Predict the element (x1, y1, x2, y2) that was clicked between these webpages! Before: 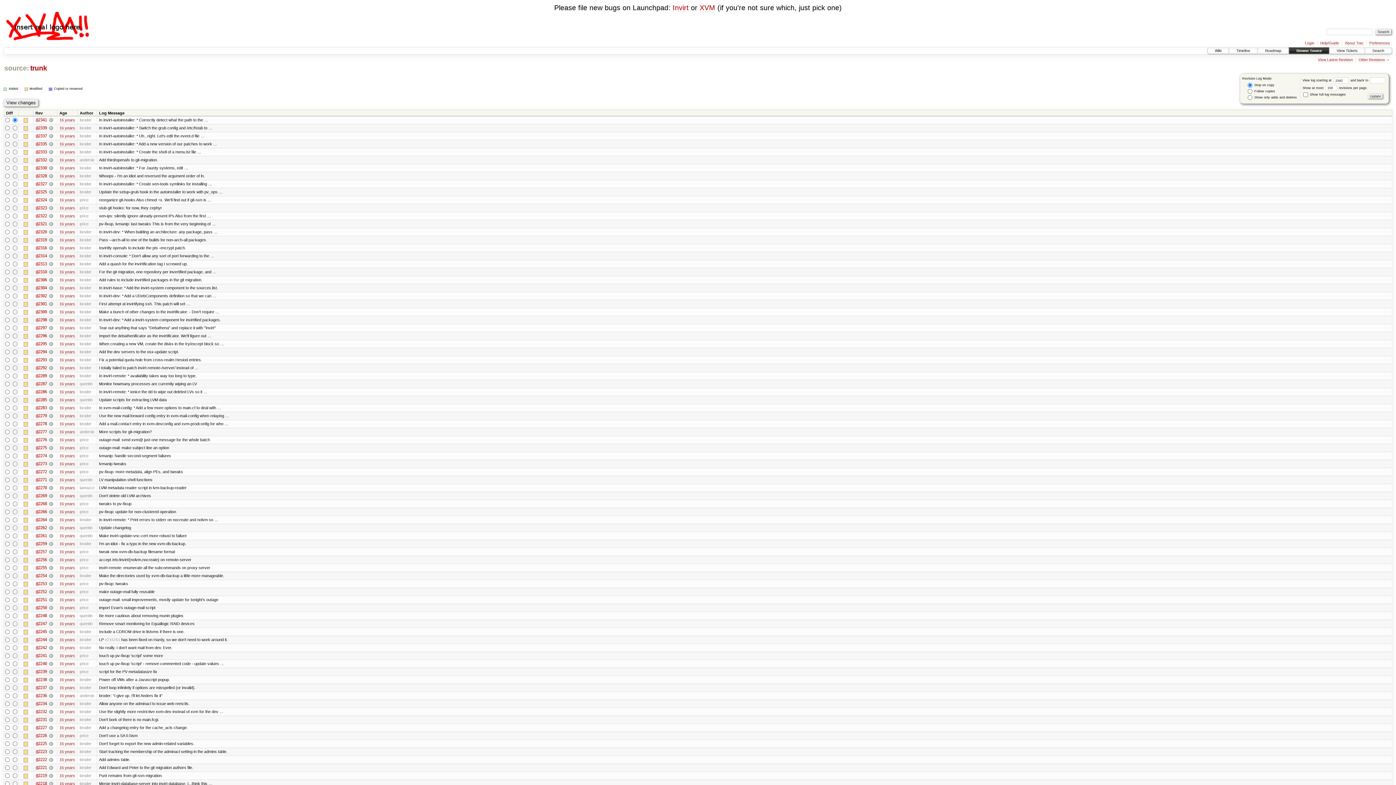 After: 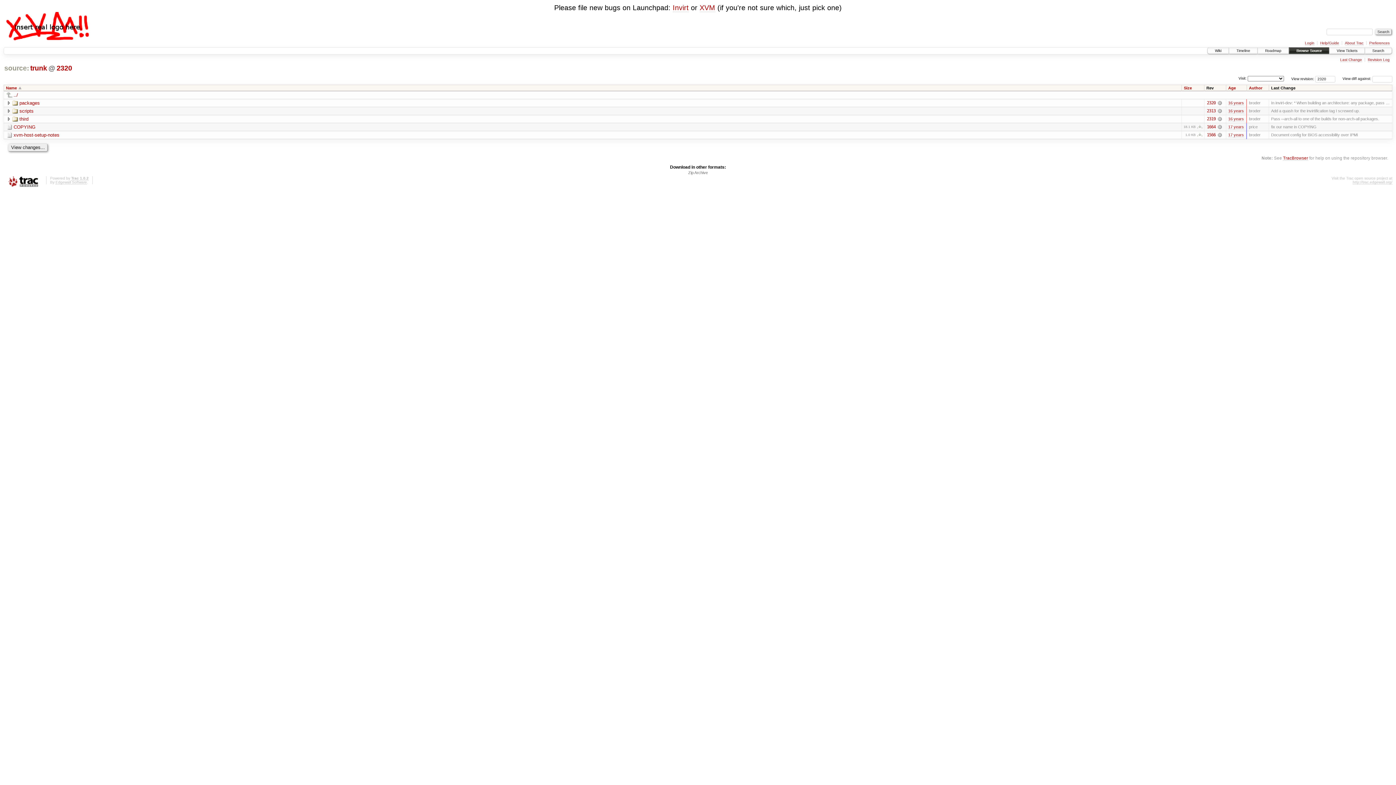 Action: bbox: (35, 229, 46, 234) label: @2320